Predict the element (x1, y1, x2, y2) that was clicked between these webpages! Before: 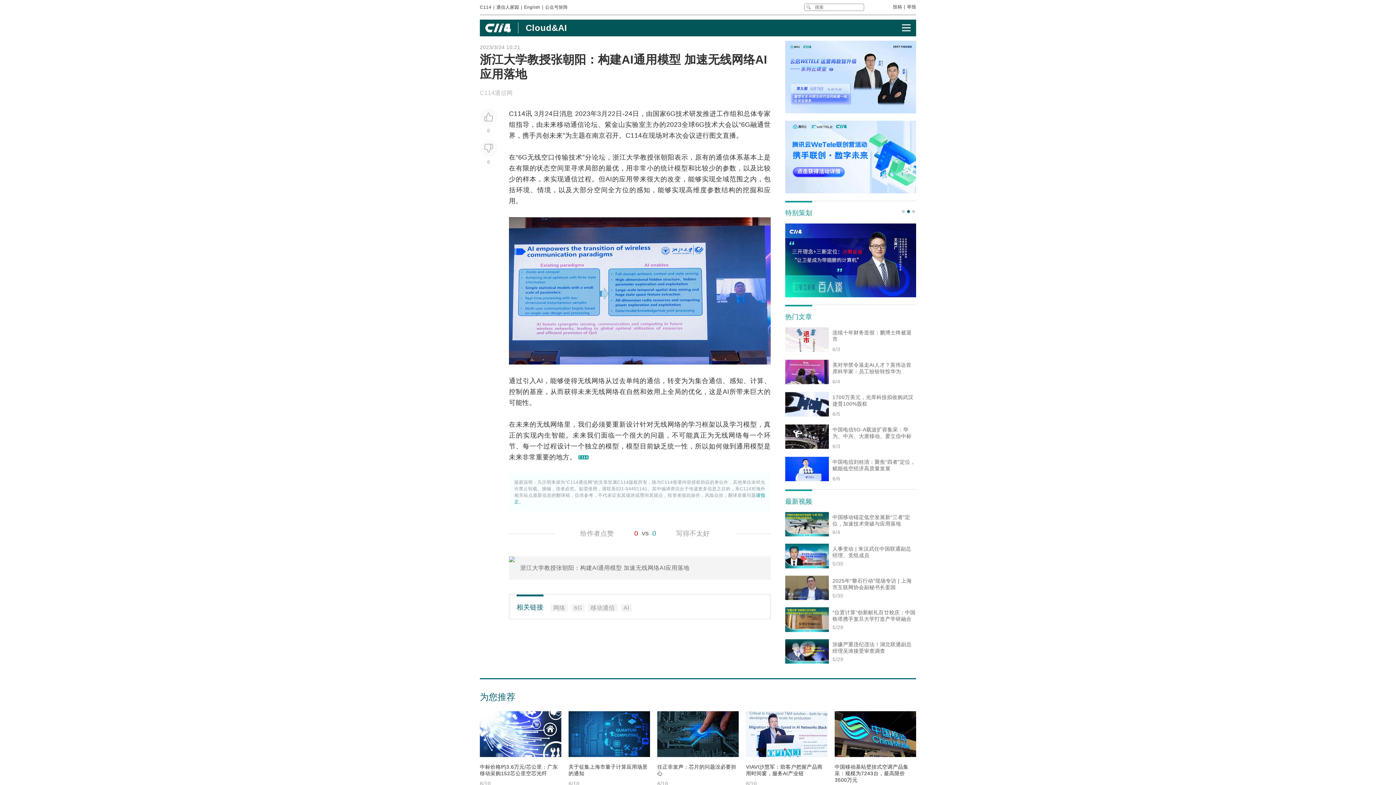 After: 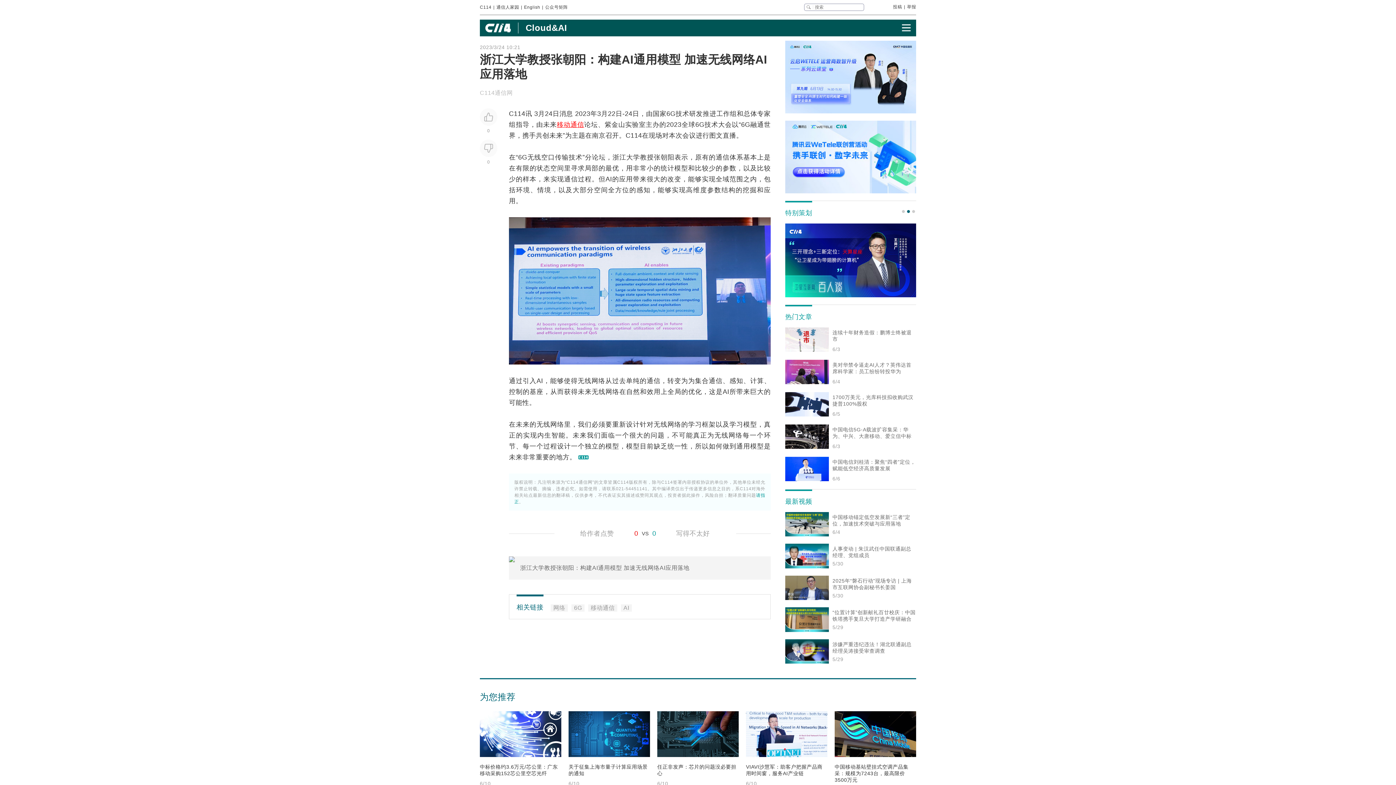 Action: bbox: (556, 121, 584, 128) label: 移动通信